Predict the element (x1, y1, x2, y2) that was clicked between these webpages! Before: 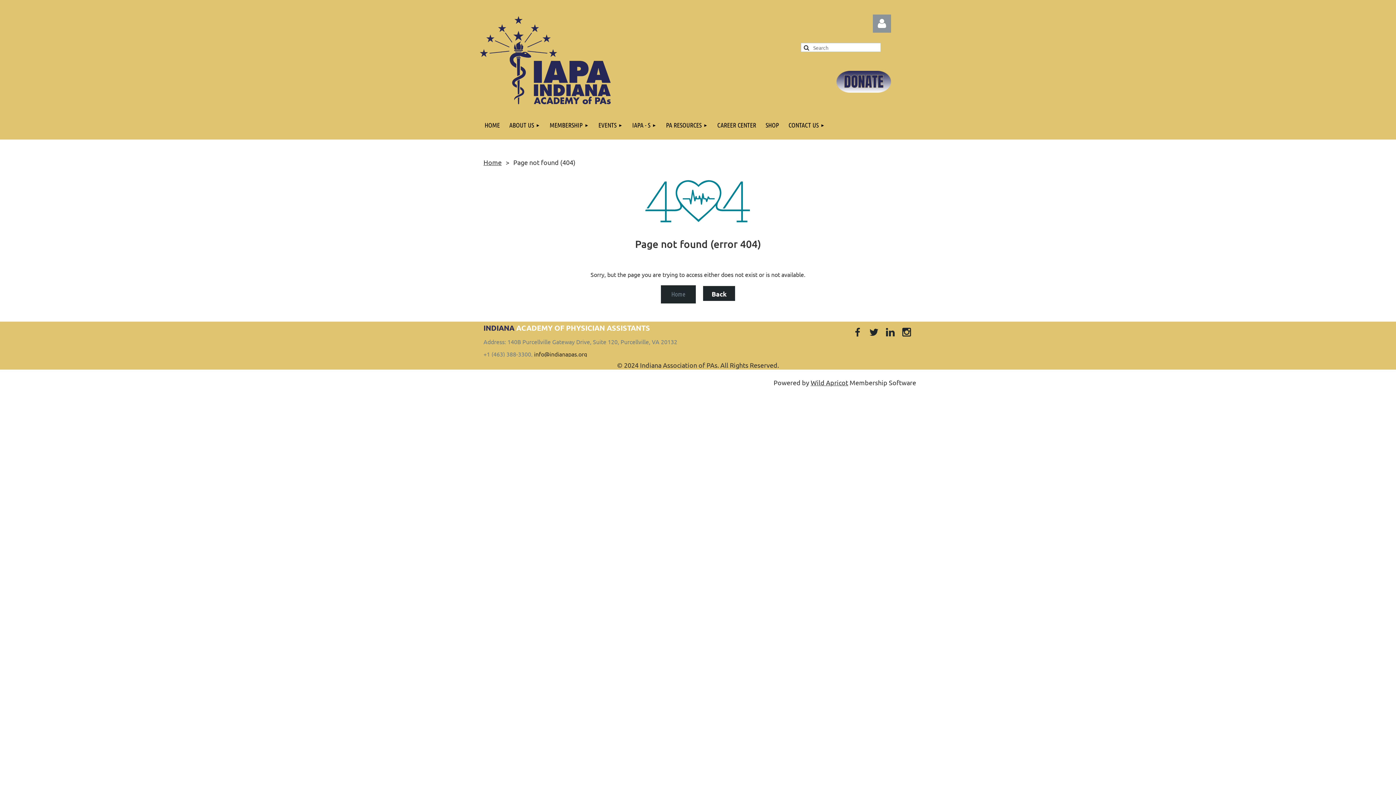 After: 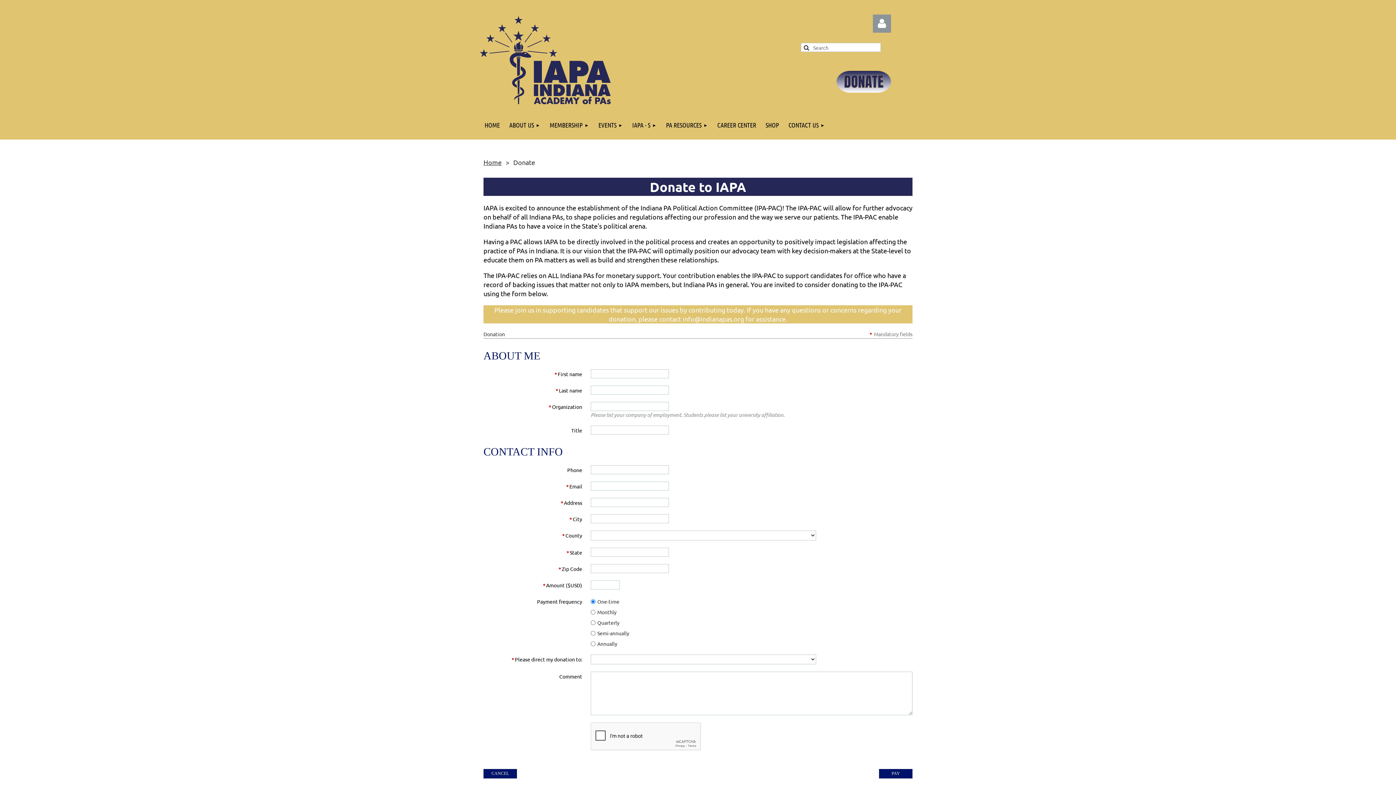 Action: bbox: (836, 86, 891, 93)